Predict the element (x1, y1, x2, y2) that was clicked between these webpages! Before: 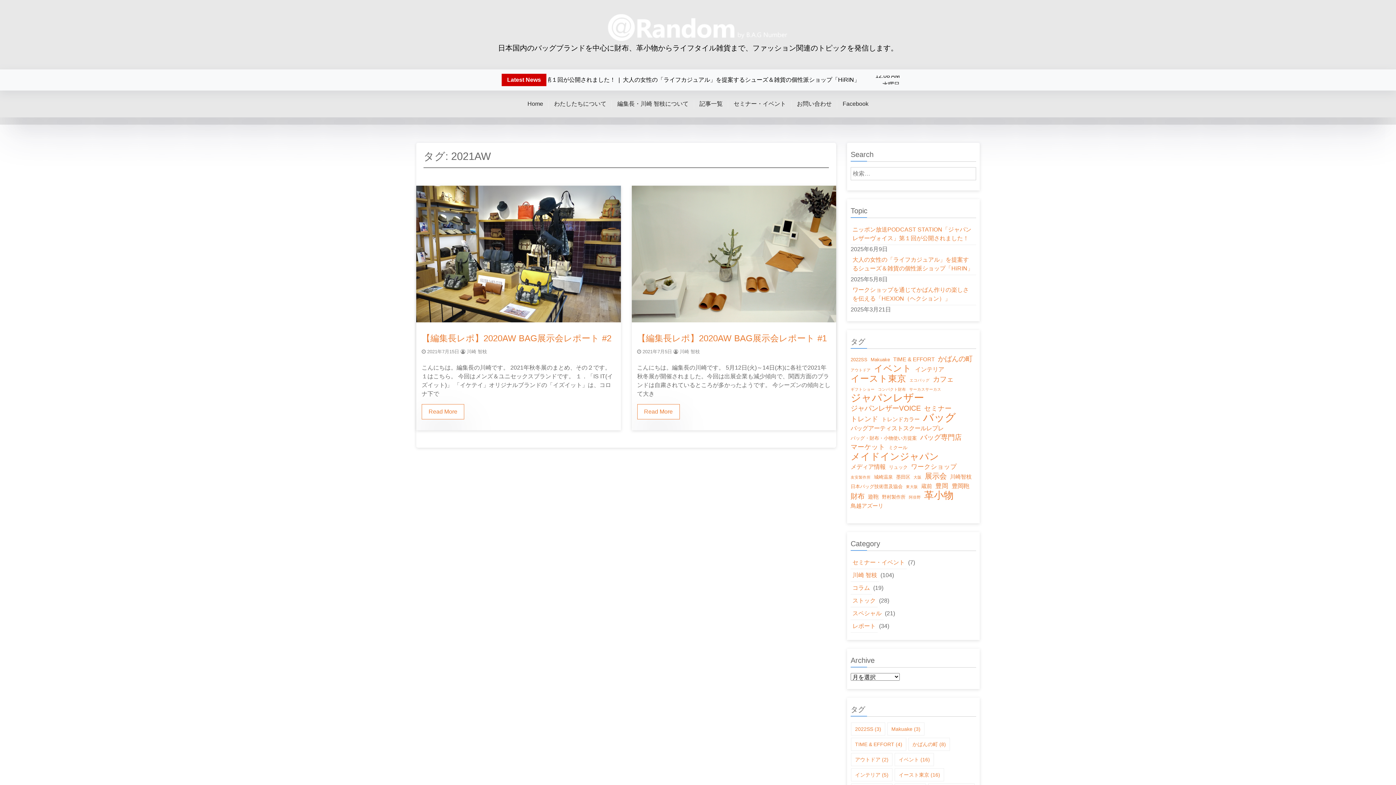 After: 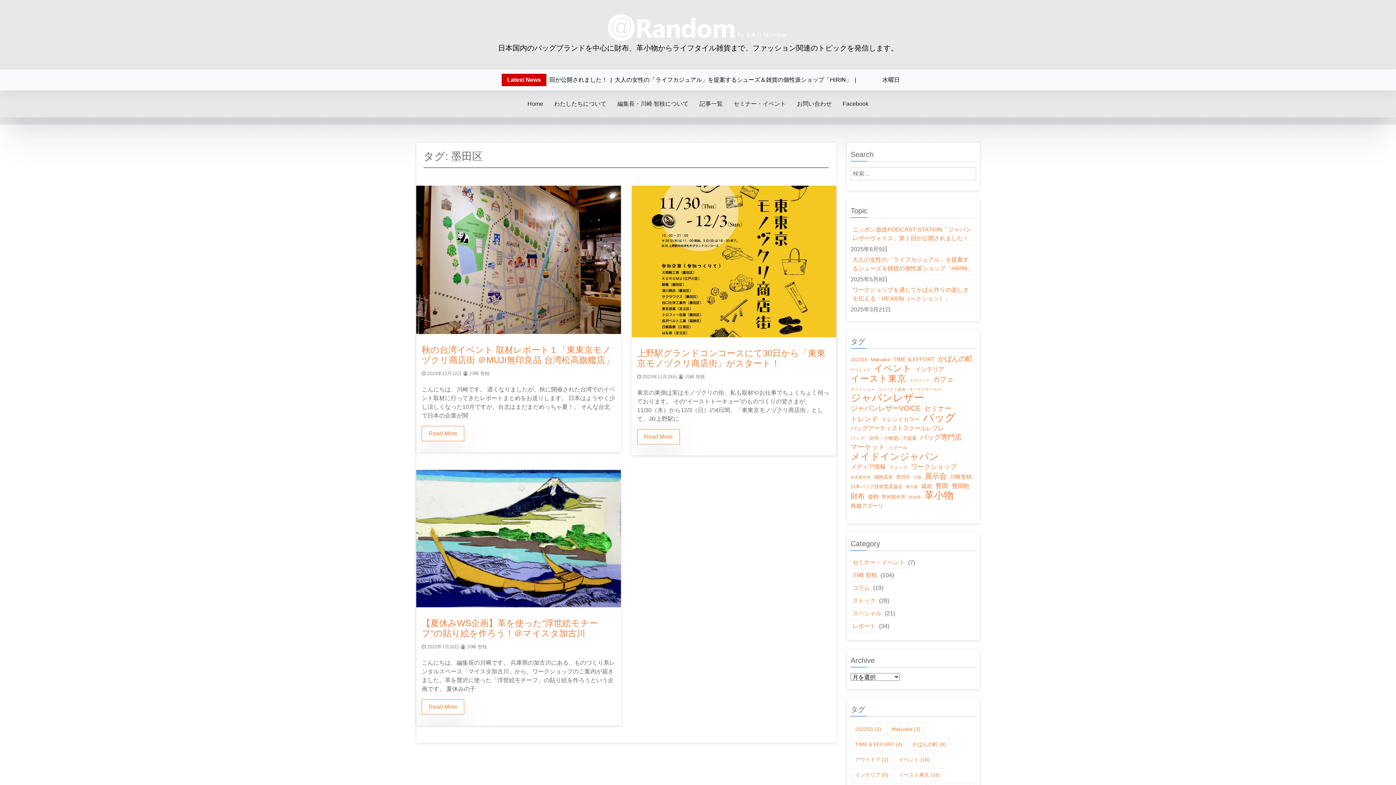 Action: bbox: (896, 473, 910, 481) label: 墨田区 (3個の項目)